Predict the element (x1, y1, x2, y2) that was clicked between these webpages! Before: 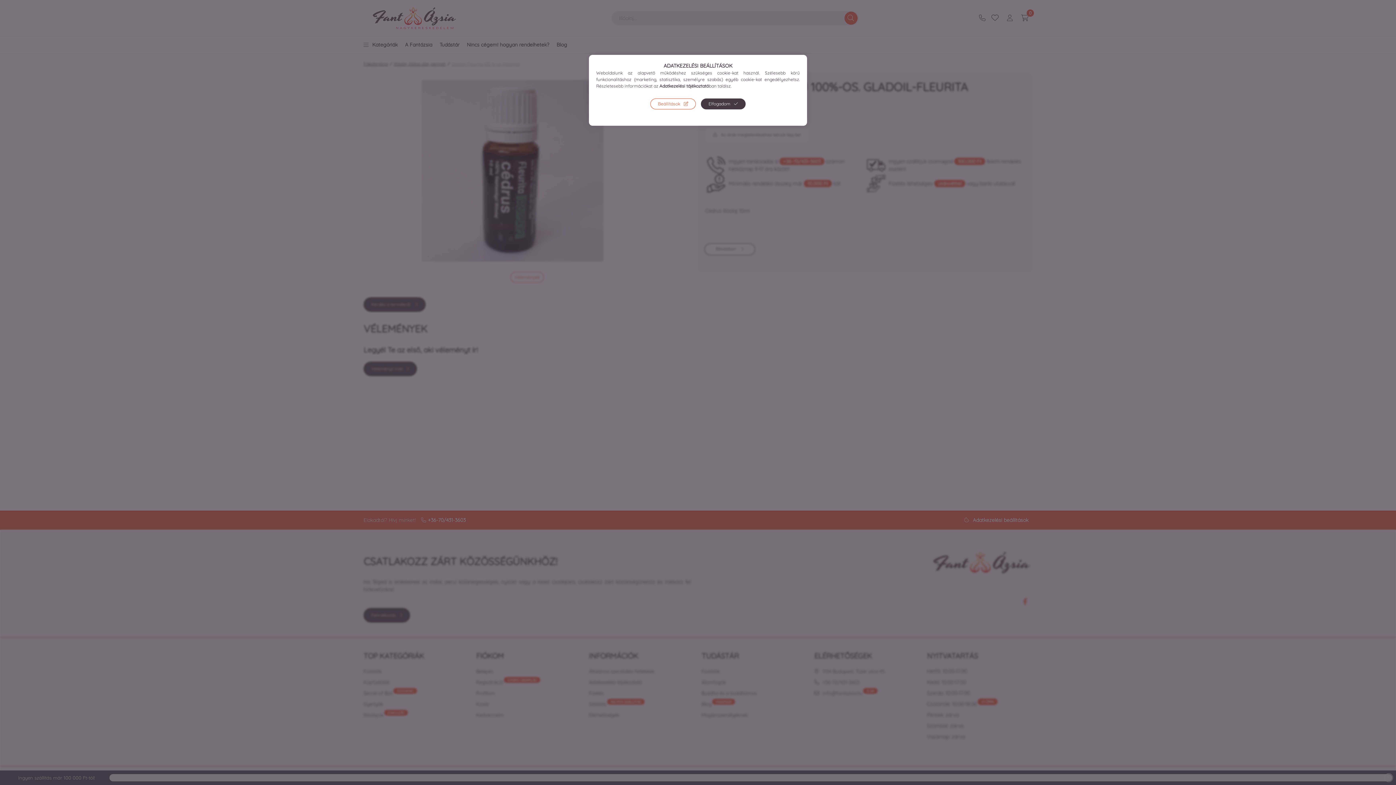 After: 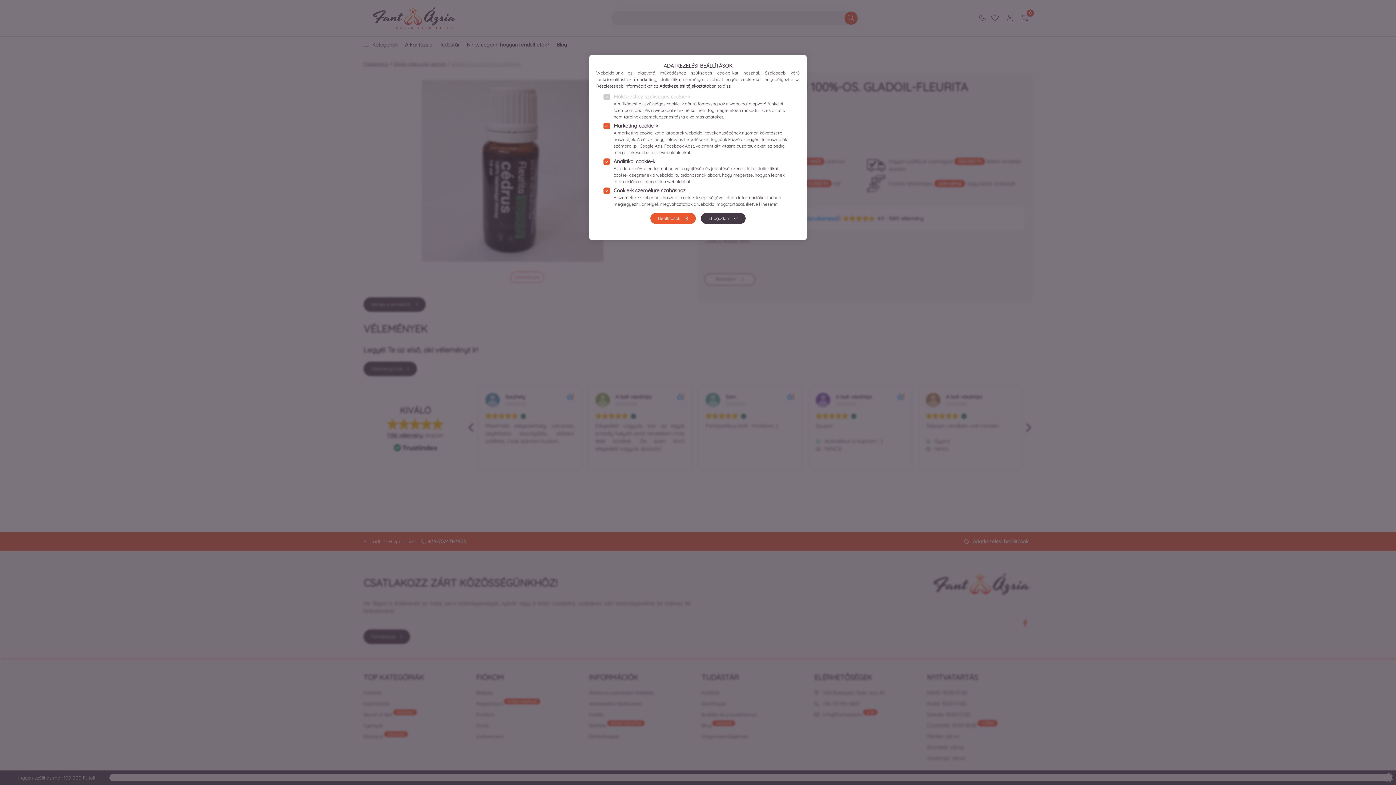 Action: label: Beállítások bbox: (650, 98, 696, 109)